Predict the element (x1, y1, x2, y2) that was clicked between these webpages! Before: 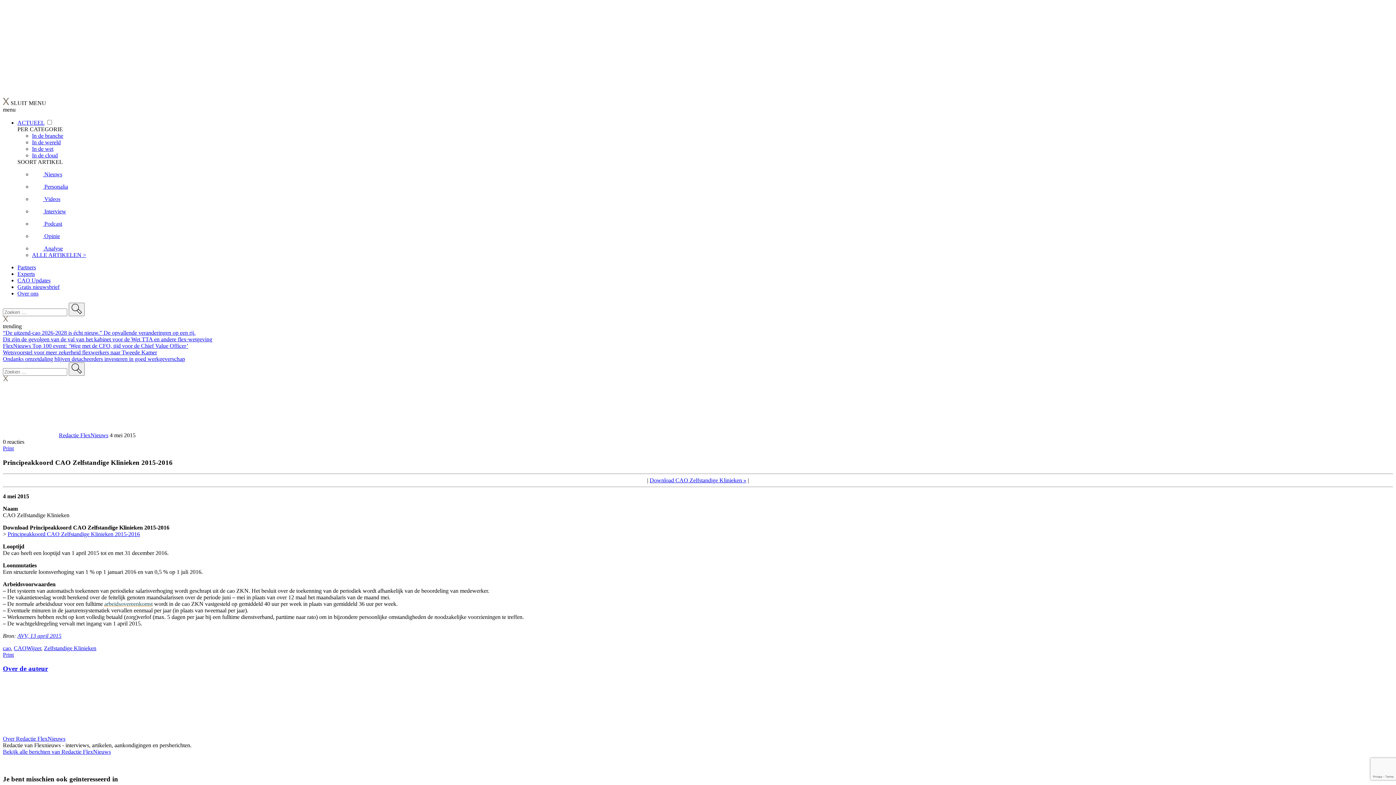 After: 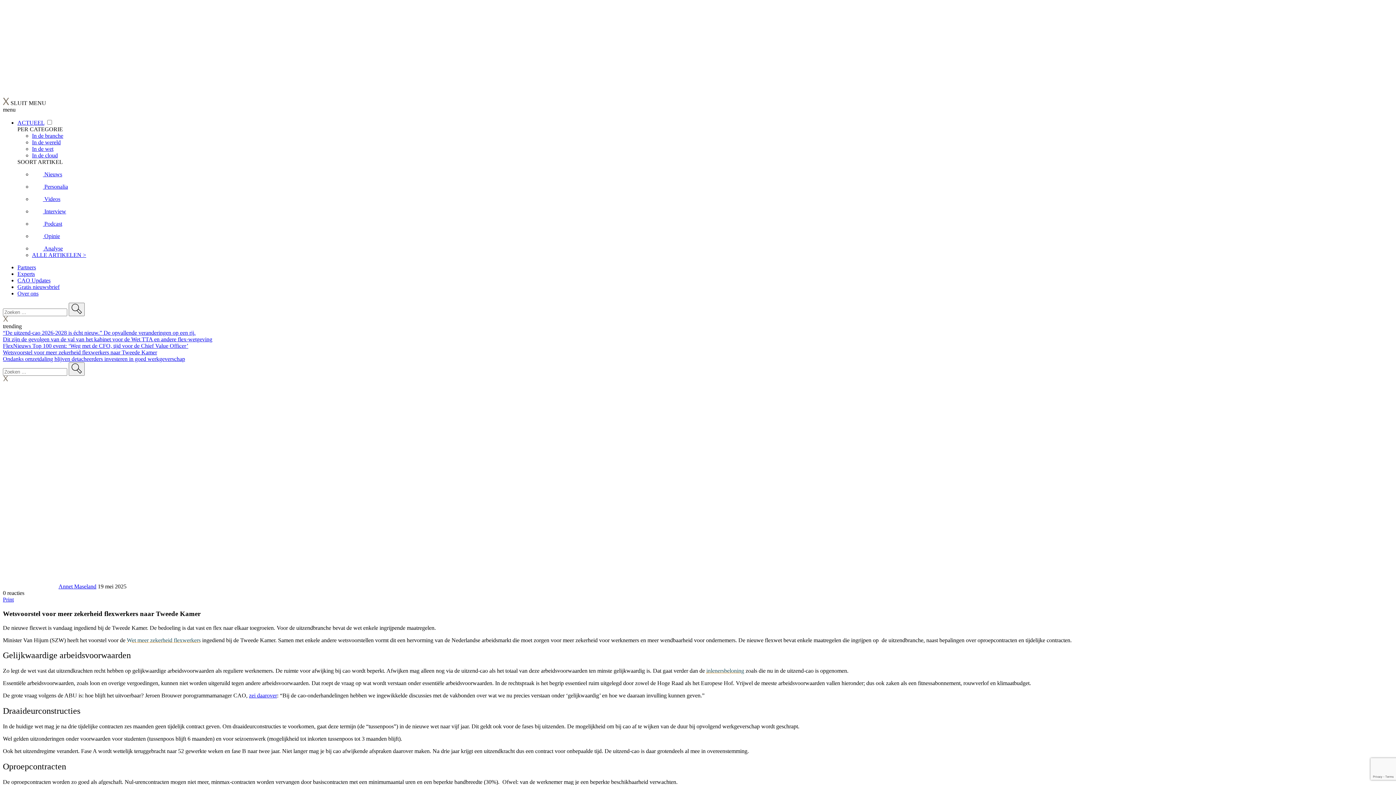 Action: label: Wetsvoorstel voor meer zekerheid flexwerkers naar Tweede Kamer bbox: (2, 349, 157, 355)